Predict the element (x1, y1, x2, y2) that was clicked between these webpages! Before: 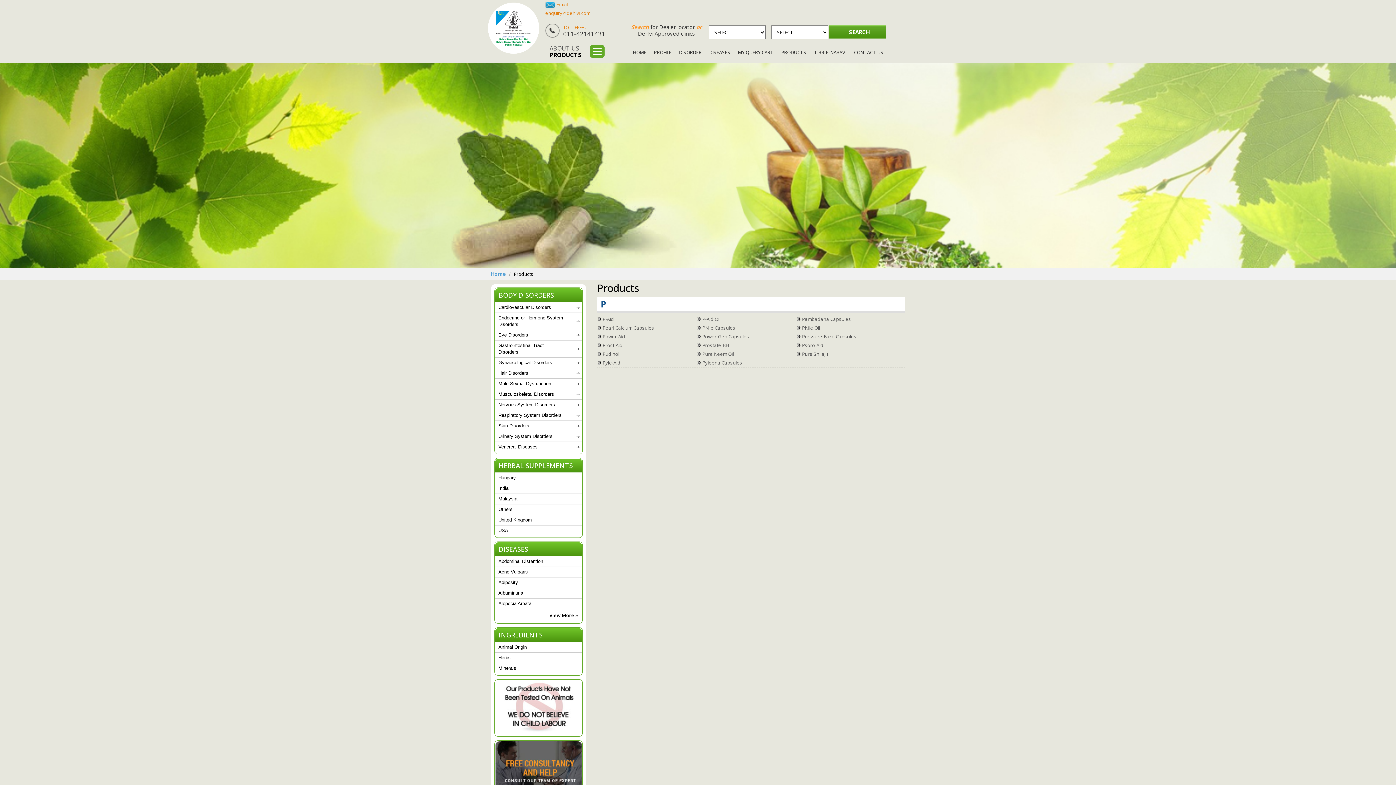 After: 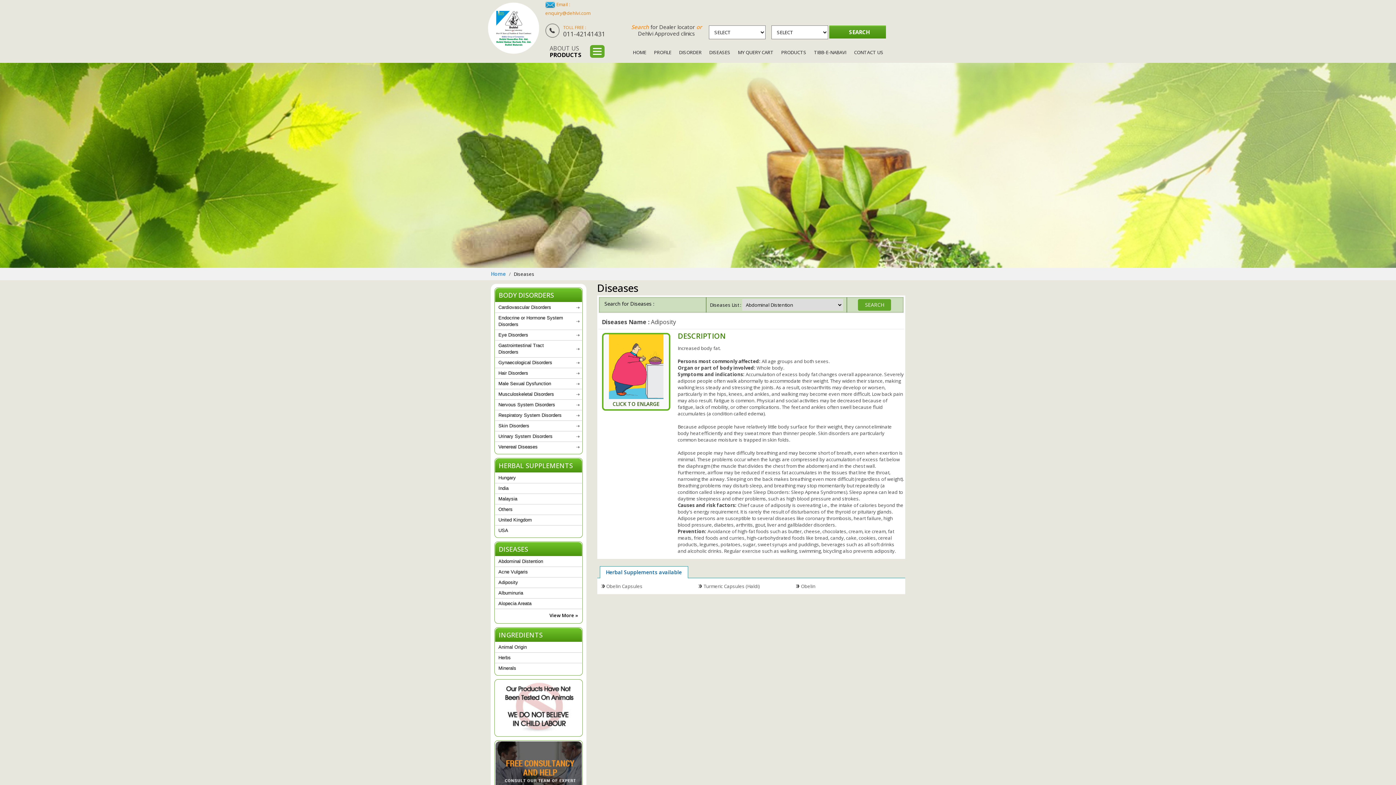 Action: bbox: (495, 577, 582, 588) label: Adiposity